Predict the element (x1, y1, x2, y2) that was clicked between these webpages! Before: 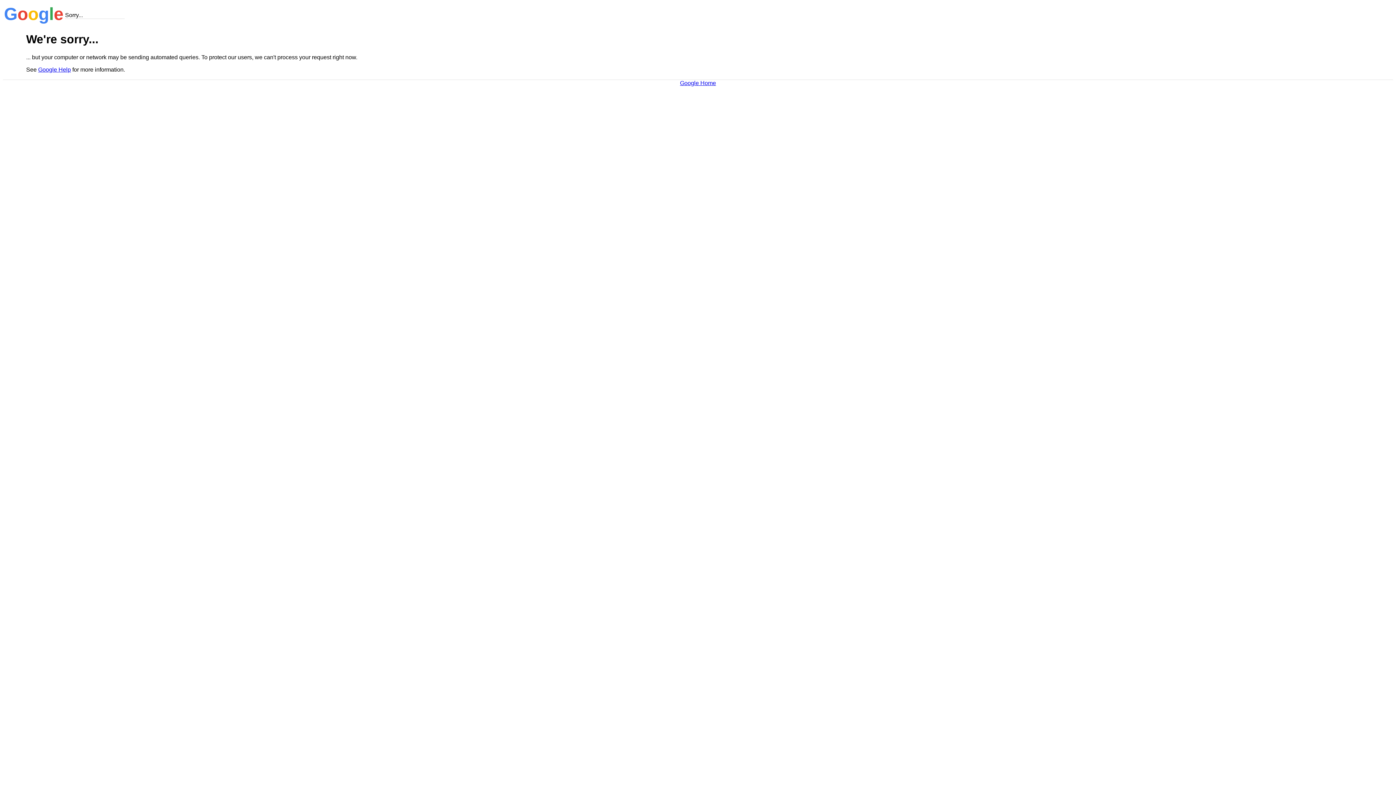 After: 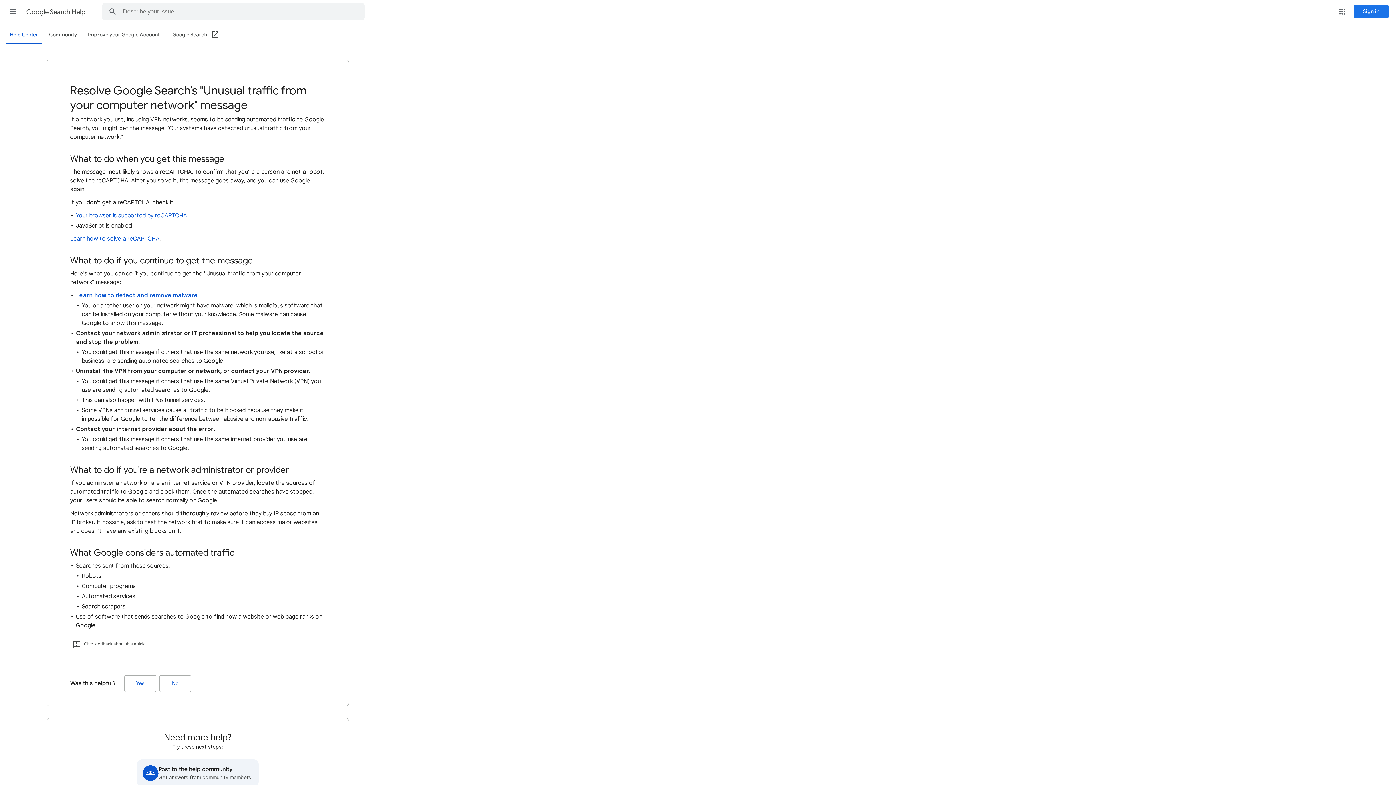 Action: bbox: (38, 66, 70, 72) label: Google Help